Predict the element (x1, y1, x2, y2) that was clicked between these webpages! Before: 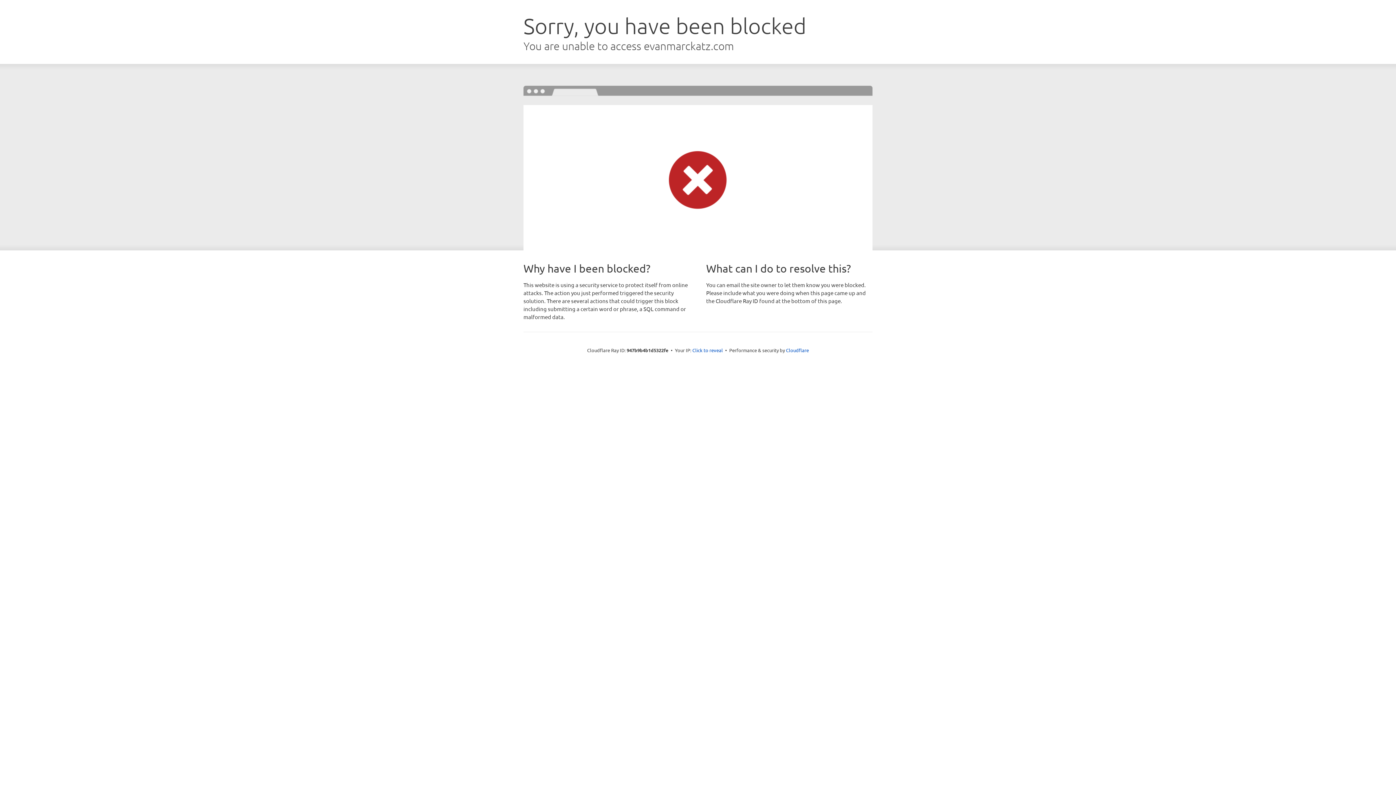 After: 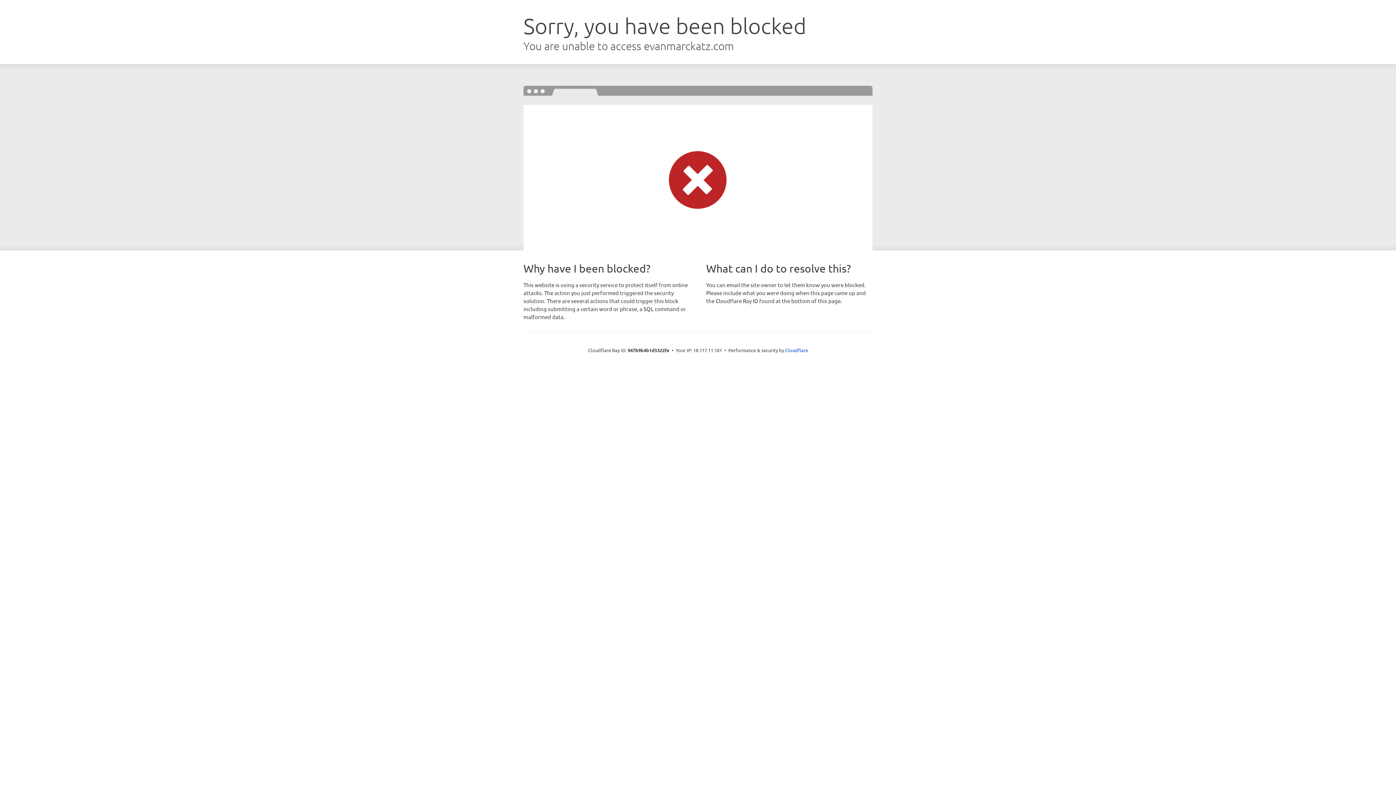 Action: bbox: (692, 346, 723, 353) label: Click to reveal